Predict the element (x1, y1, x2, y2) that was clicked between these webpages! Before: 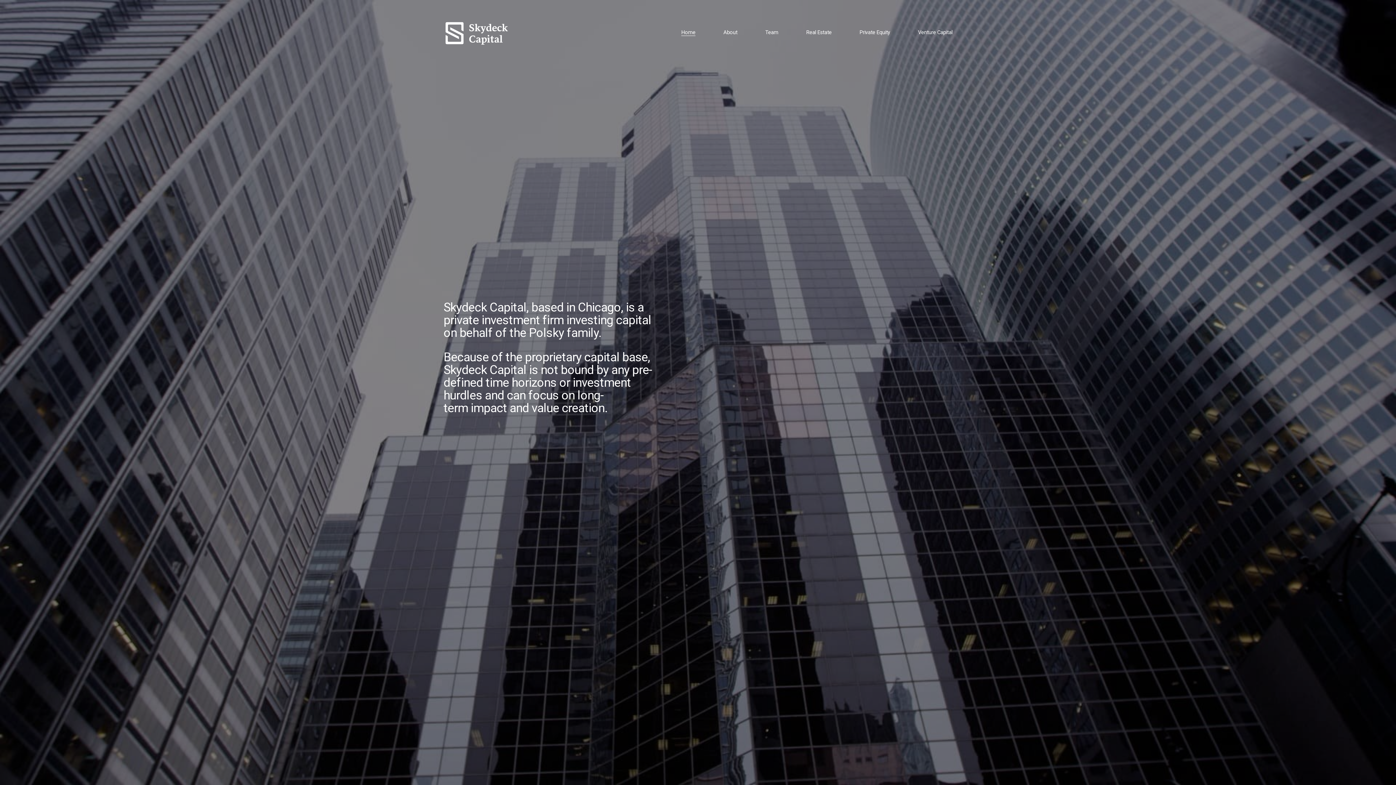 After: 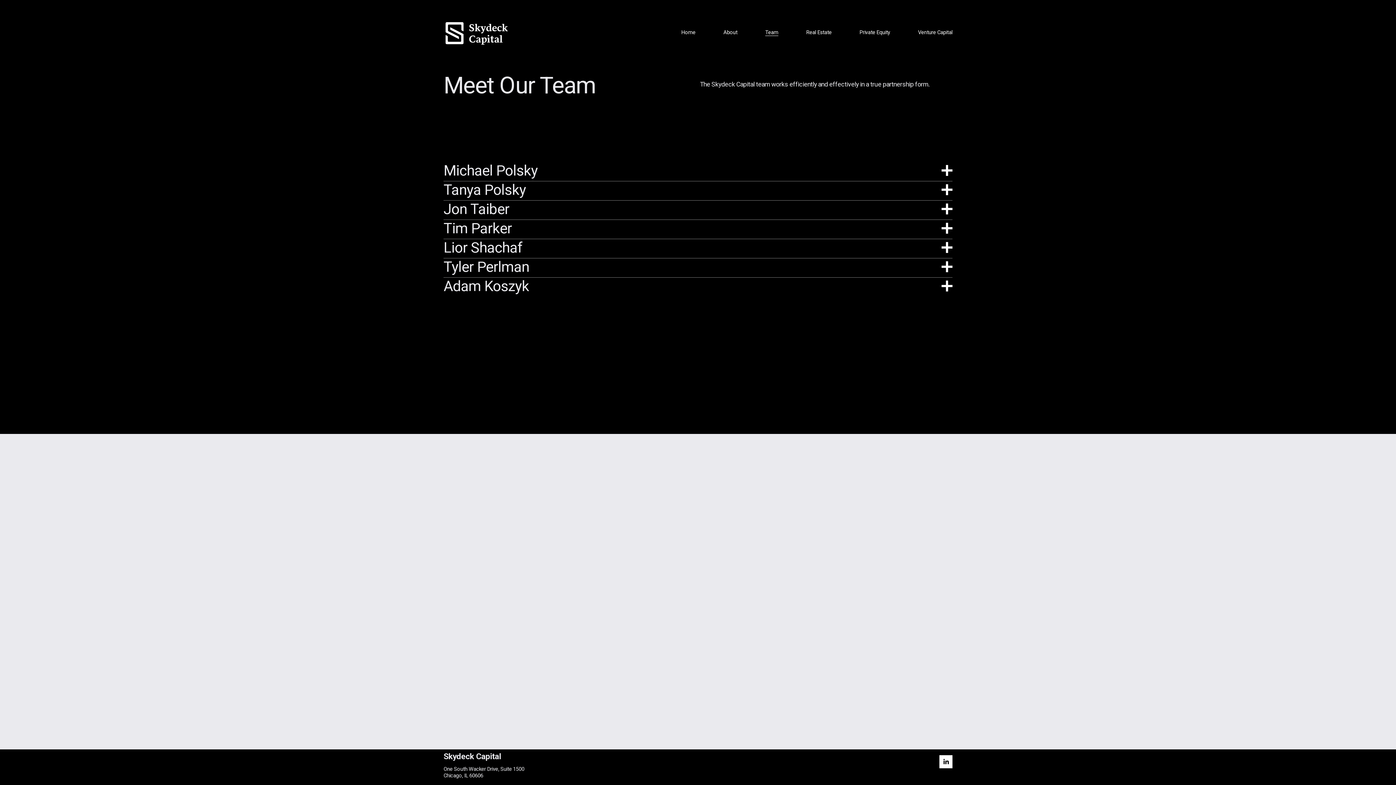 Action: bbox: (765, 28, 778, 36) label: Team